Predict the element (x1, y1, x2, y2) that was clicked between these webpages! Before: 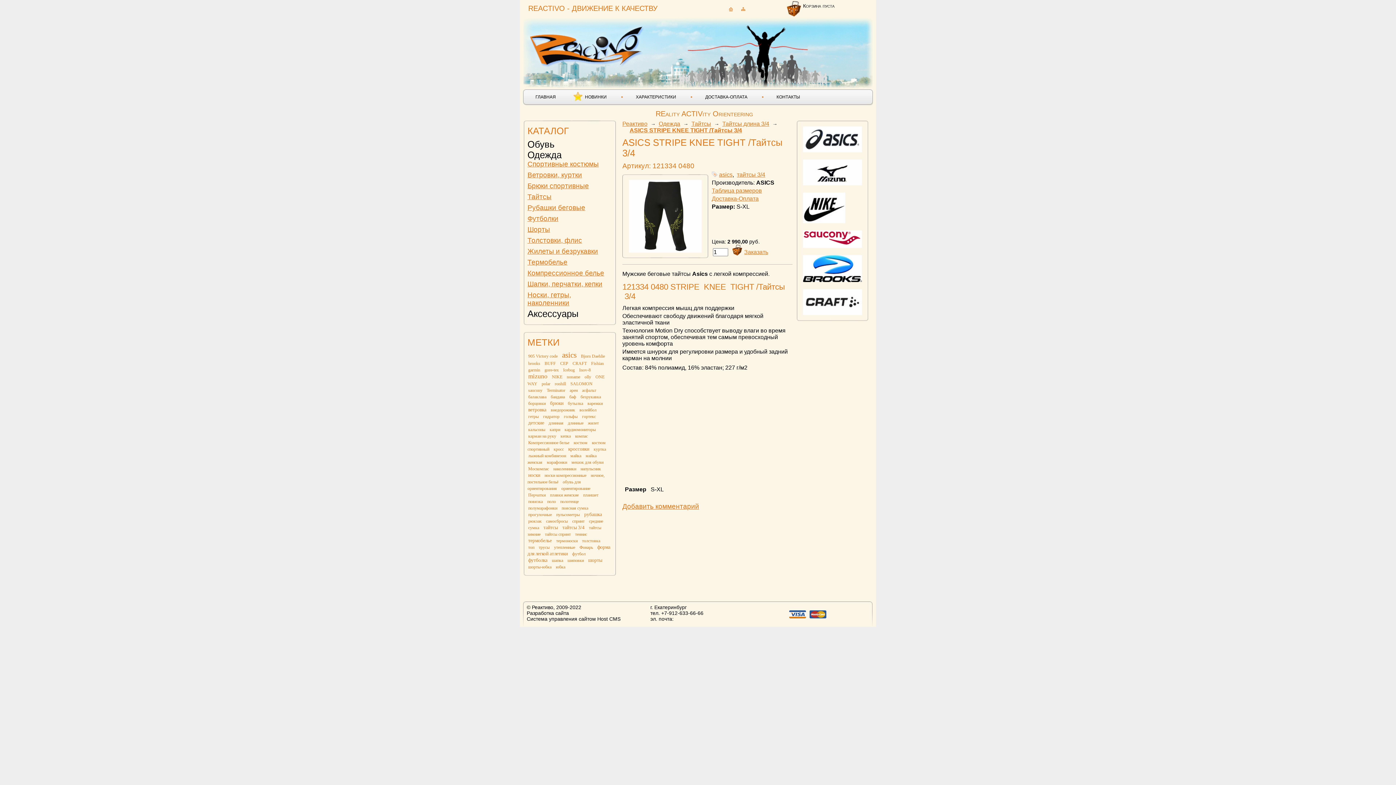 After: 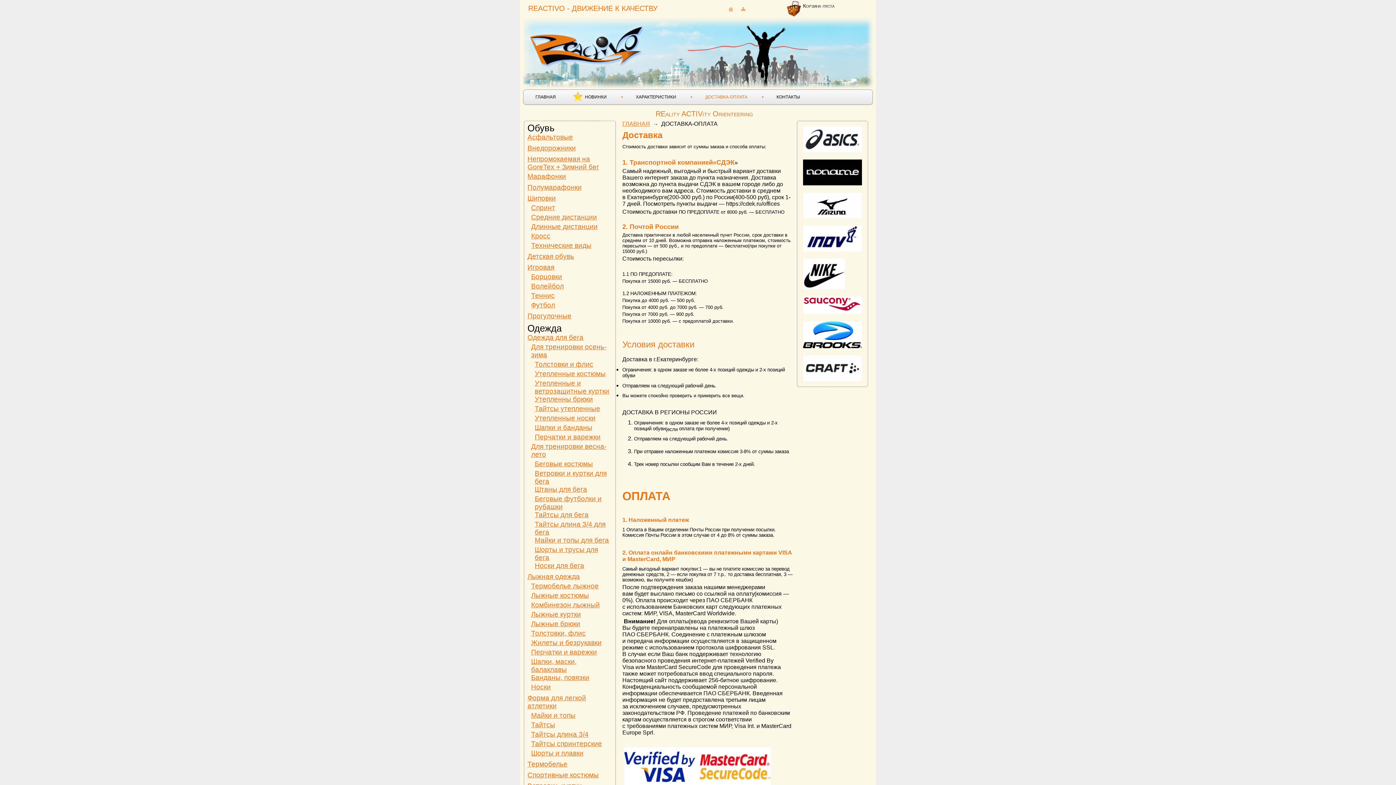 Action: label: ДОСТАВКА-ОПЛАТА bbox: (705, 94, 747, 99)